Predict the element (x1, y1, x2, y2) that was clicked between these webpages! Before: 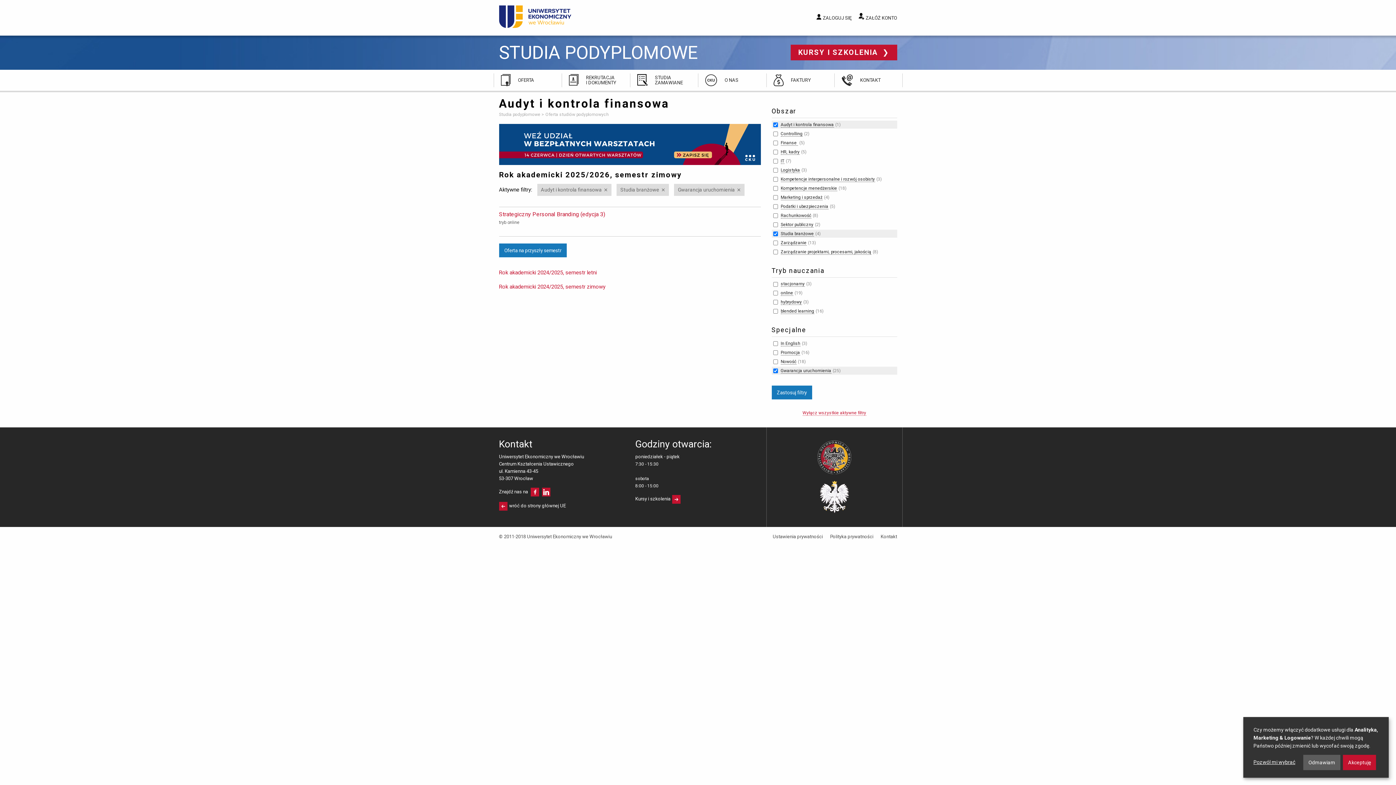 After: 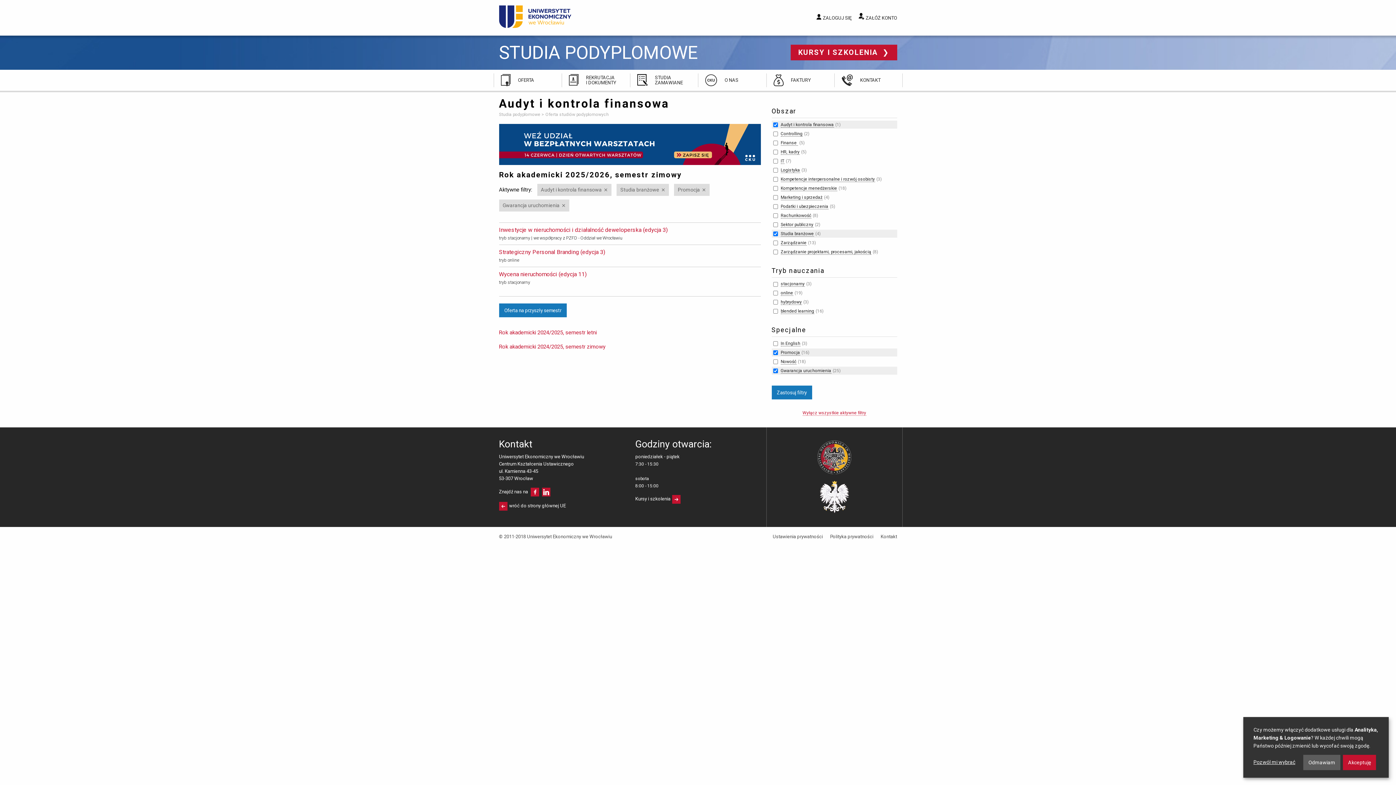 Action: label: Promocja bbox: (780, 350, 800, 355)